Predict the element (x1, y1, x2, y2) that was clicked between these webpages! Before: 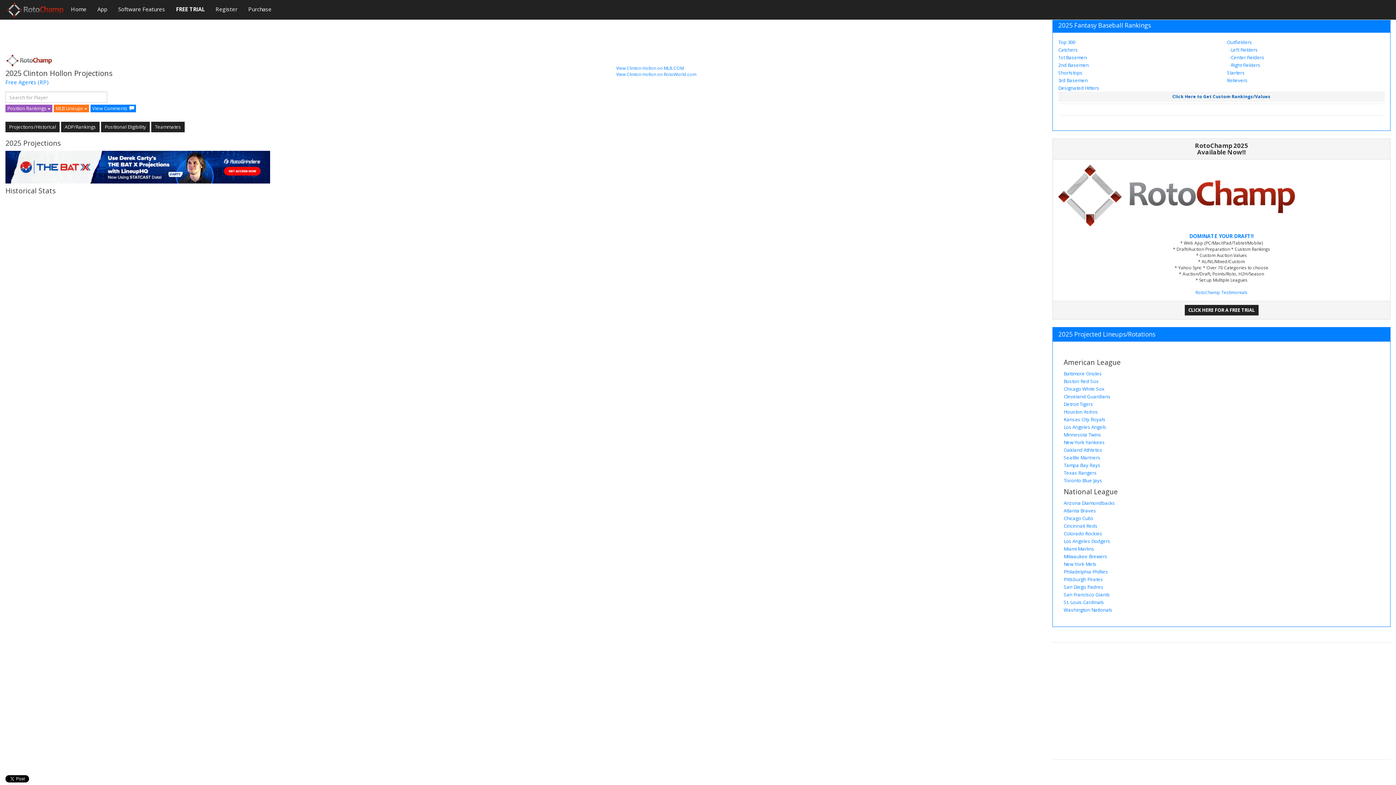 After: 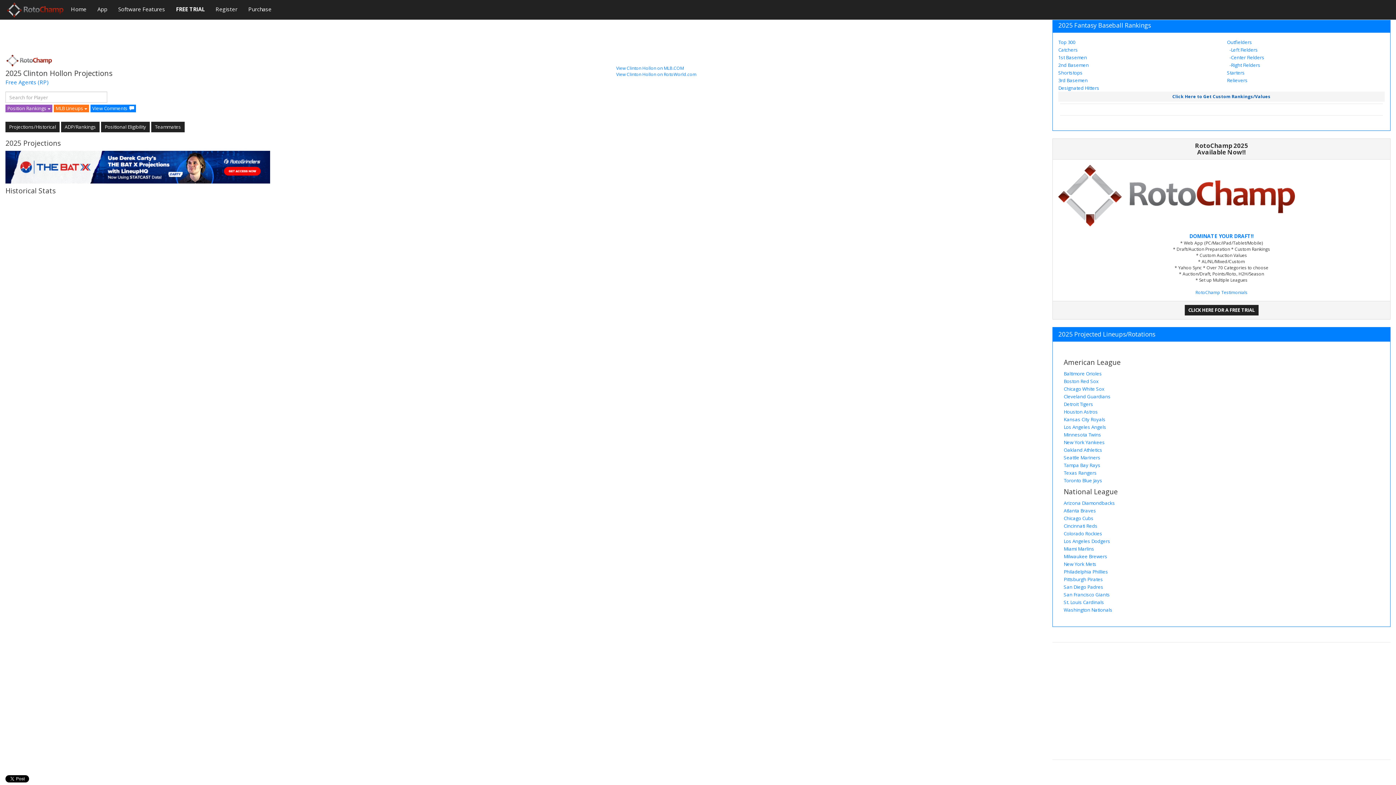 Action: label: Click Here to Get Custom Rankings/Values bbox: (1058, 91, 1385, 101)